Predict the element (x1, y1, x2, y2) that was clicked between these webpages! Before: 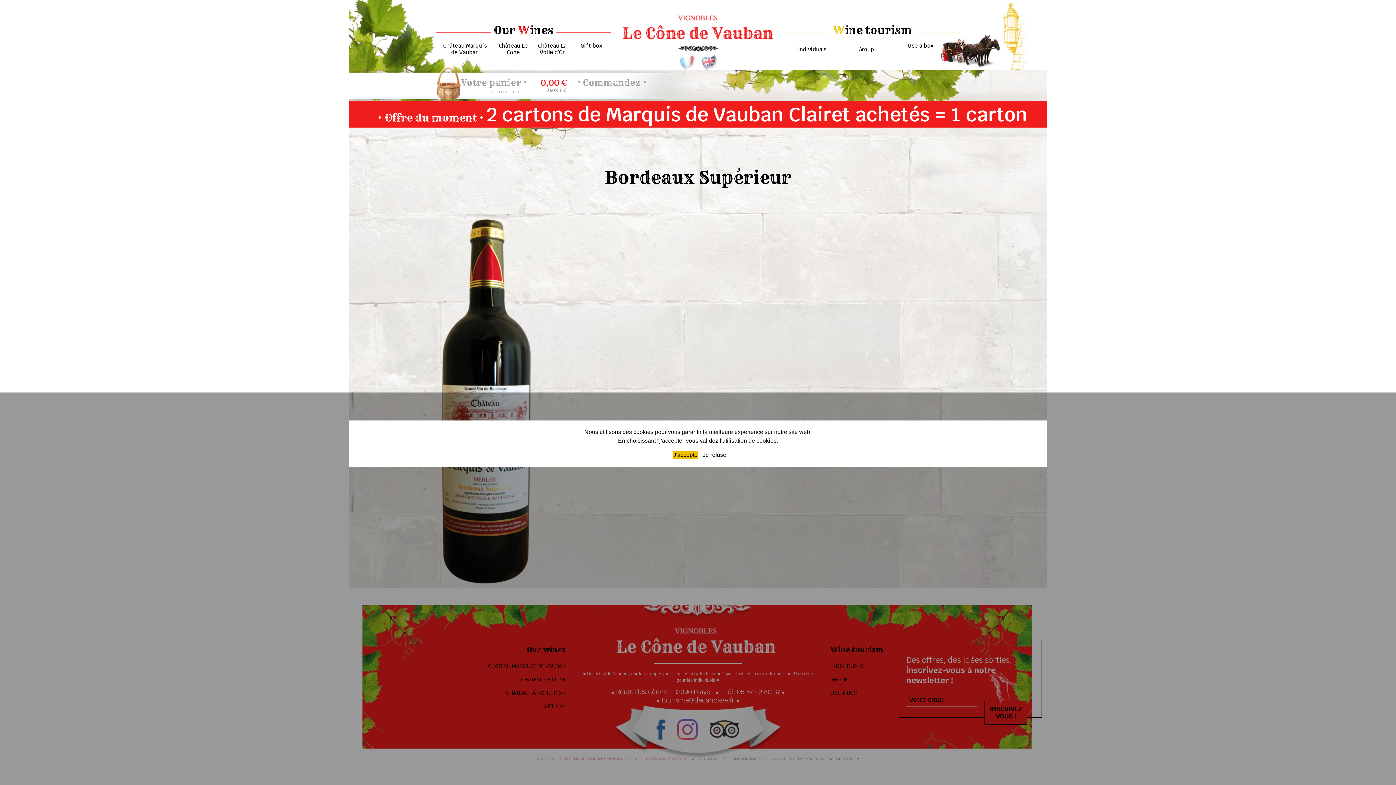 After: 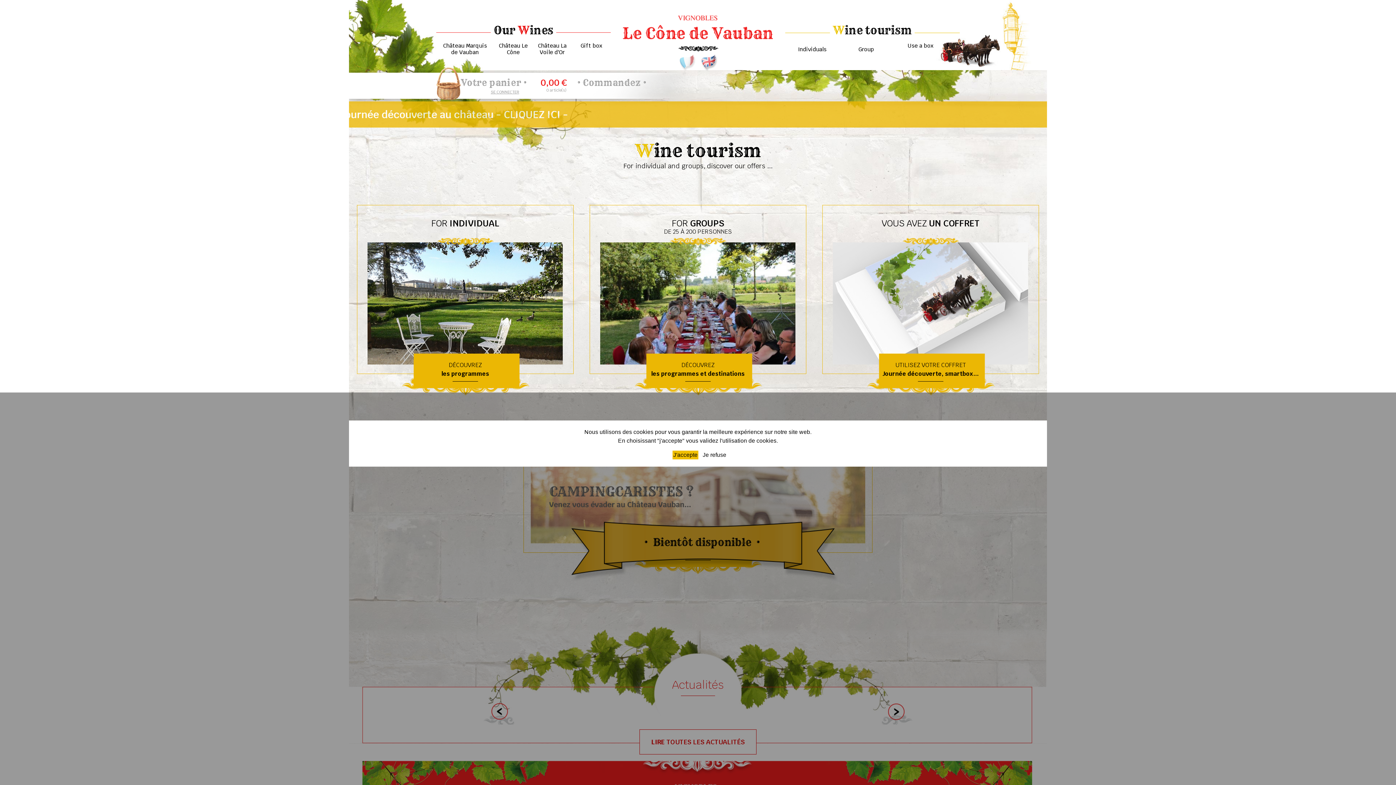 Action: bbox: (830, 27, 915, 36) label: Wine tourism